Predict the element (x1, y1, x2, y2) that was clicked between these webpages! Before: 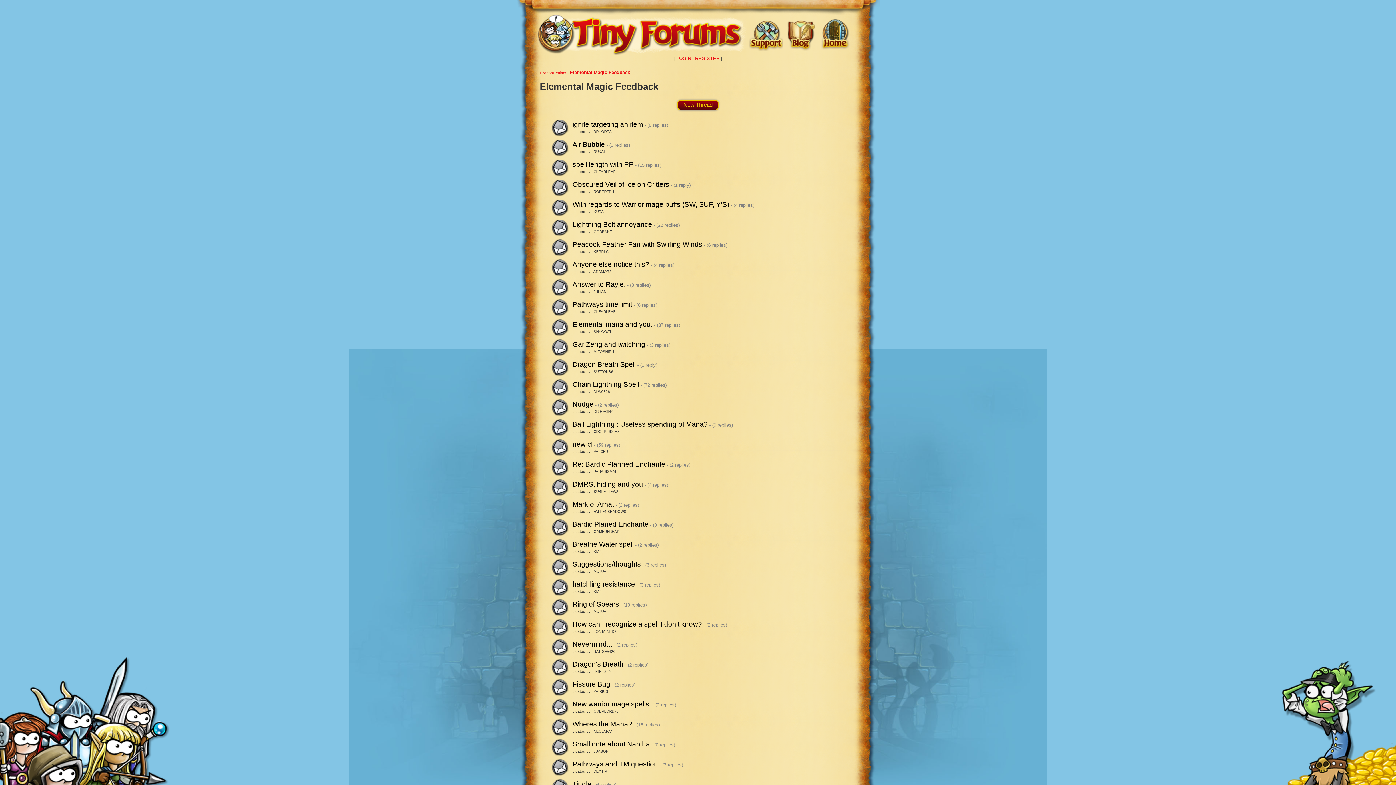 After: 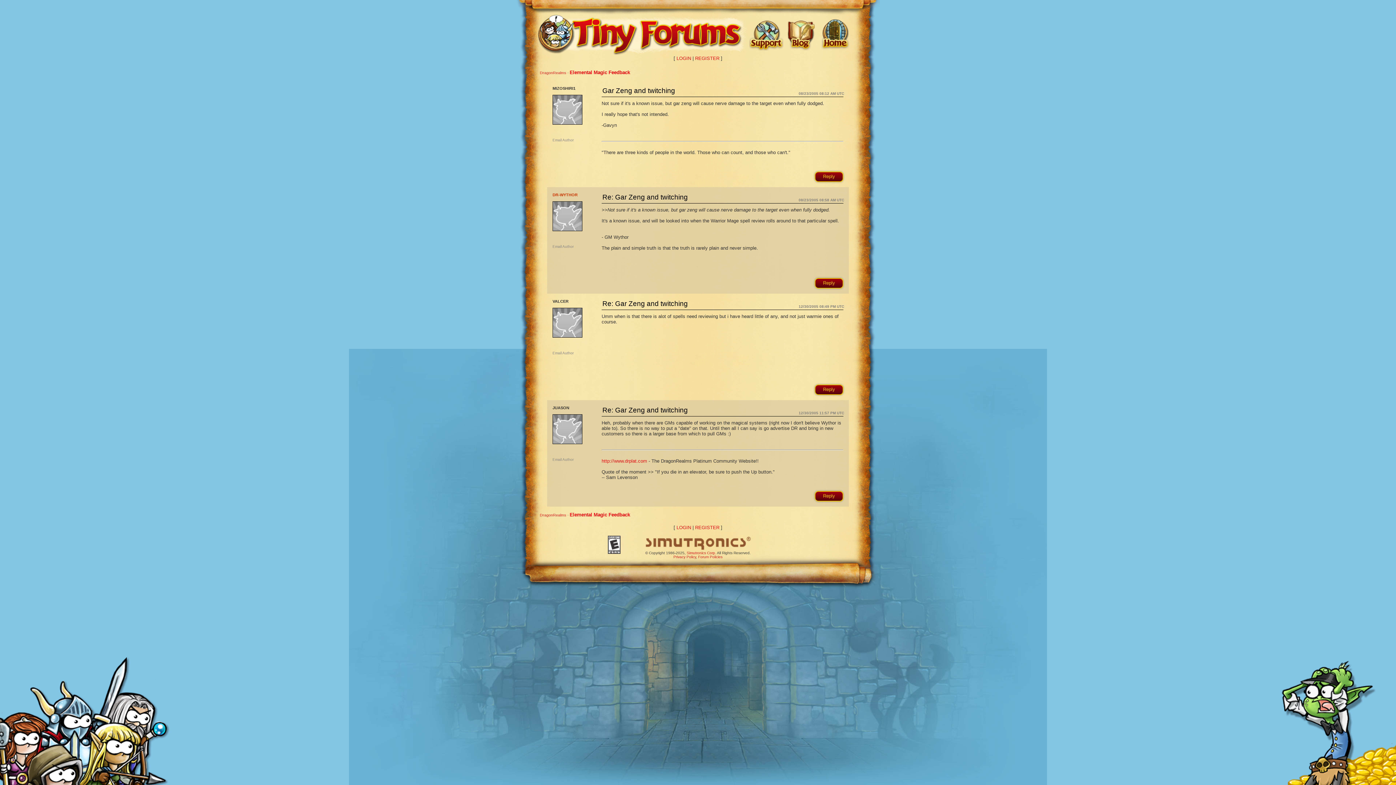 Action: label: Gar Zeng and twitching bbox: (572, 340, 645, 348)